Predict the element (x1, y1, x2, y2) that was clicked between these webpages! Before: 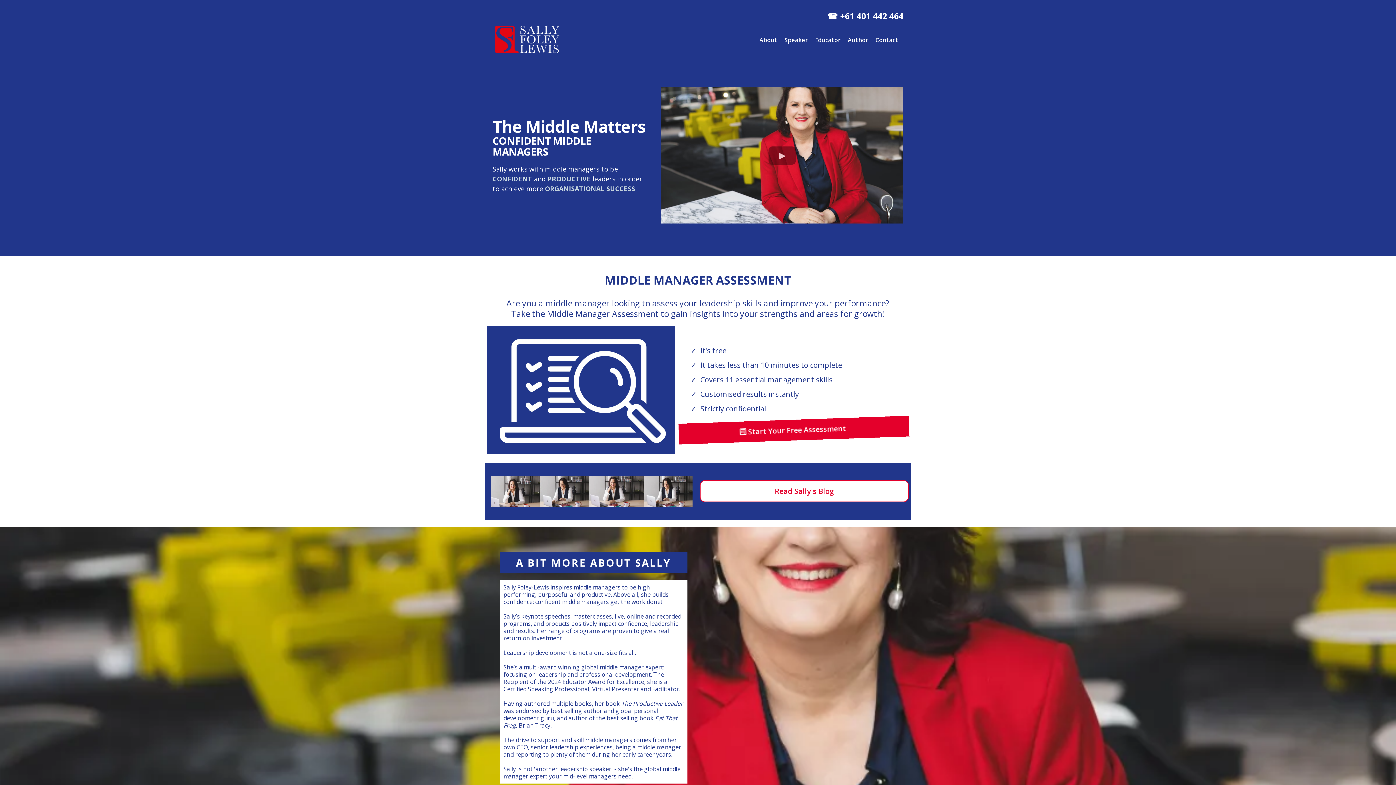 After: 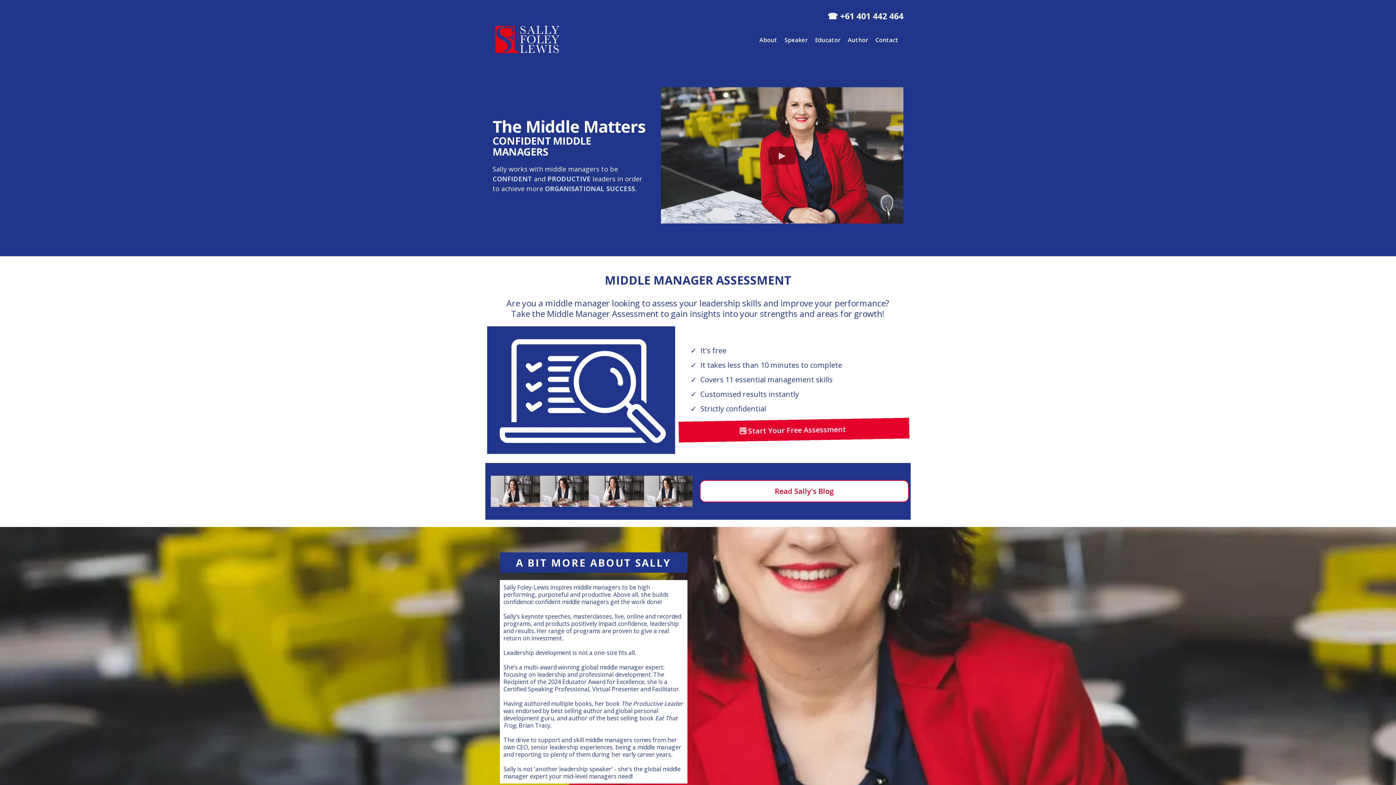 Action: bbox: (757, 32, 779, 46) label: About